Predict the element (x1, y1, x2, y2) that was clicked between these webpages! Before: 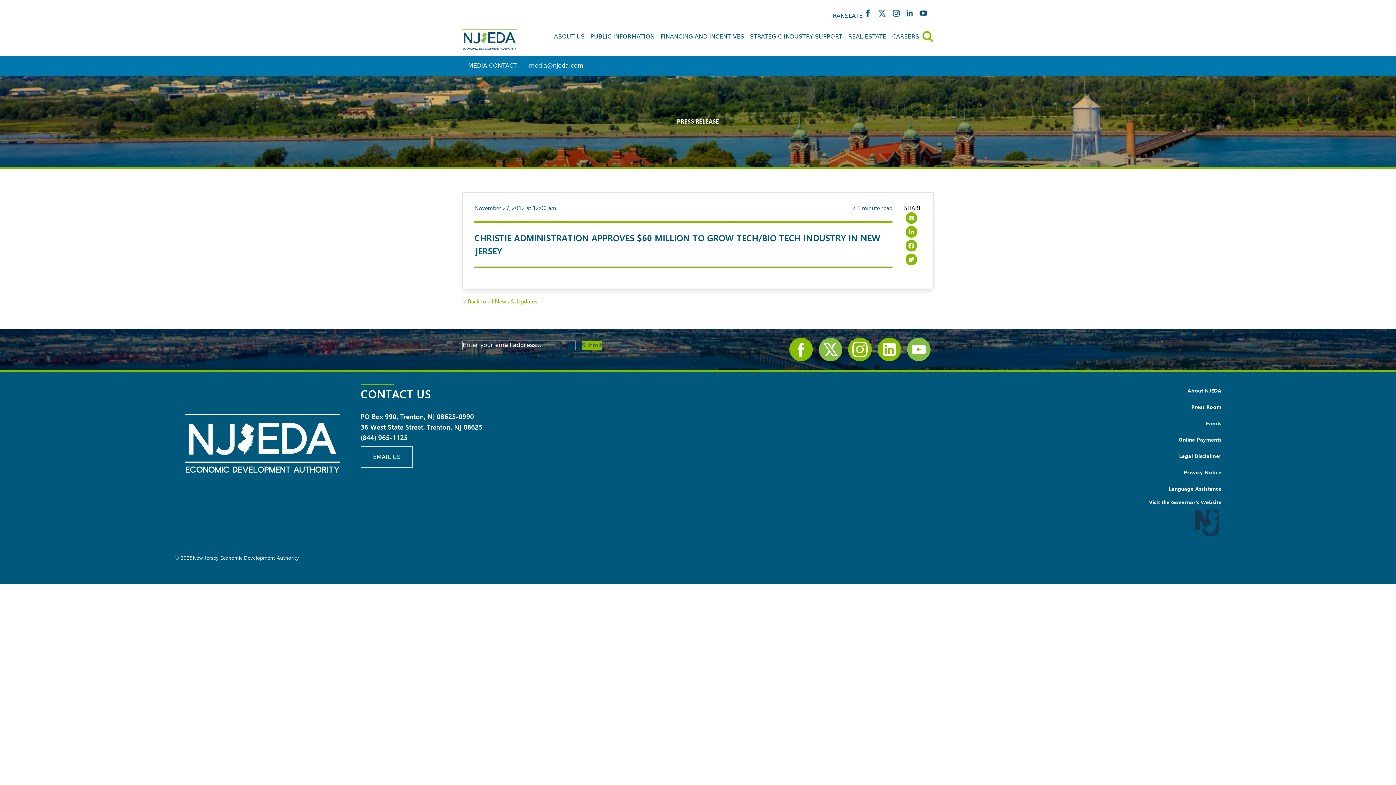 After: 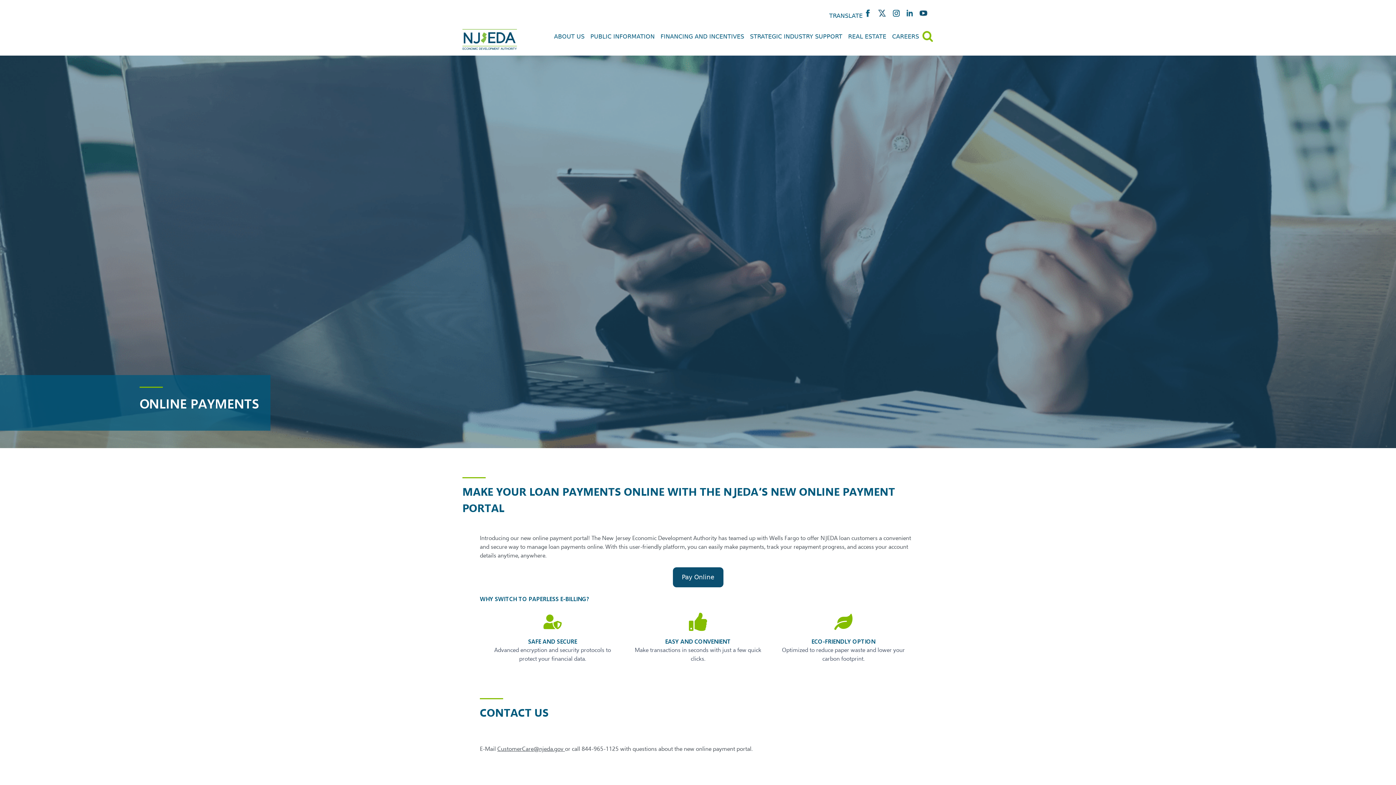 Action: label: Online Payments bbox: (1178, 433, 1221, 446)